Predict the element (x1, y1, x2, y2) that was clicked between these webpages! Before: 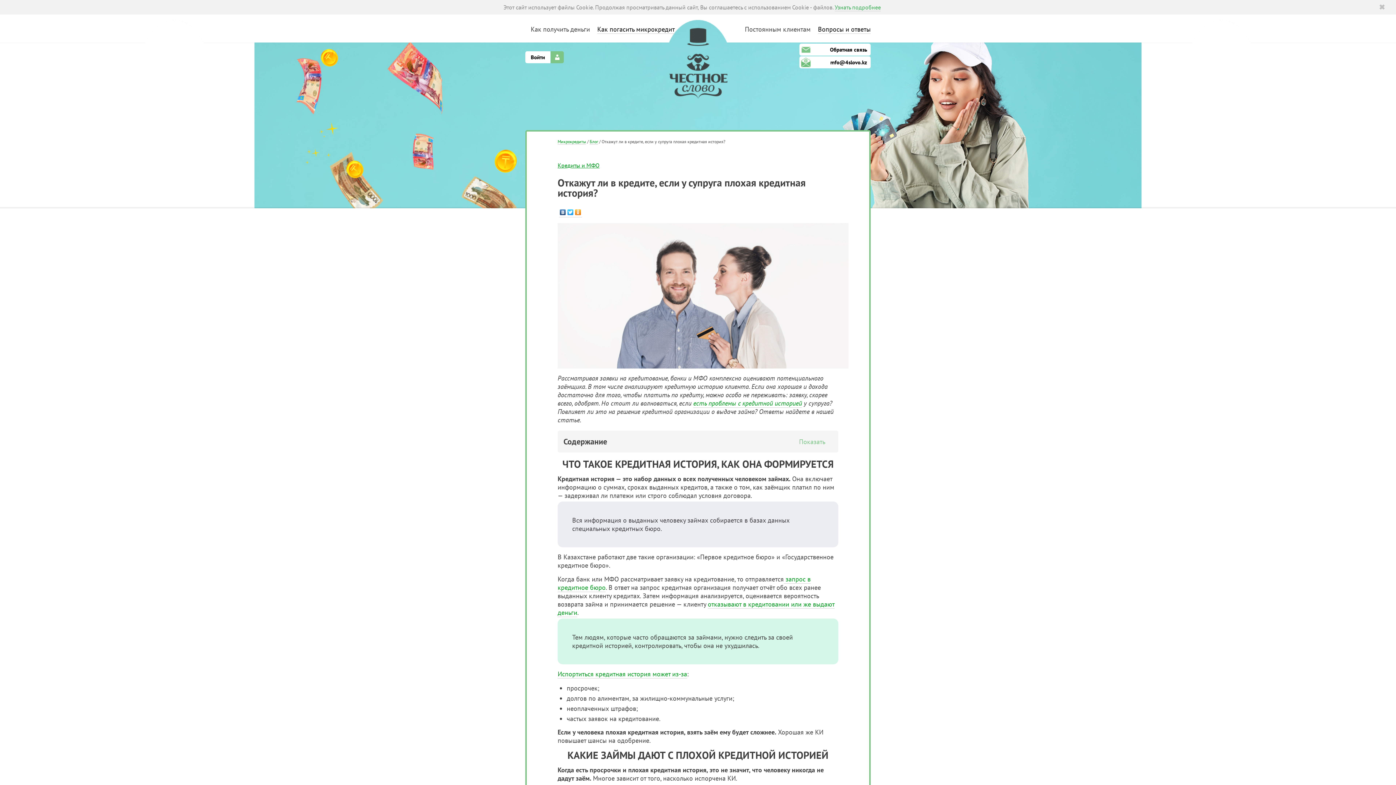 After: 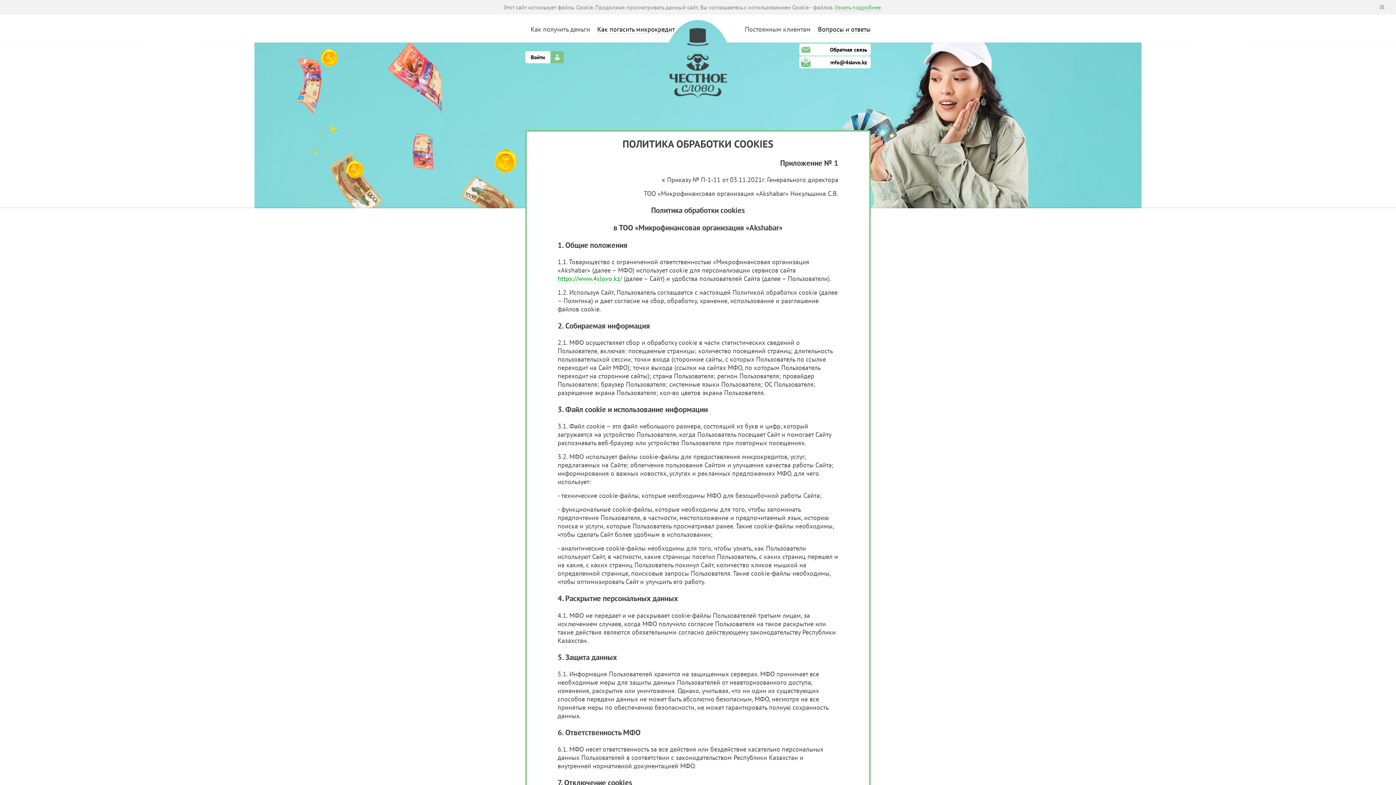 Action: bbox: (834, 3, 881, 11) label: Узнать подробнее